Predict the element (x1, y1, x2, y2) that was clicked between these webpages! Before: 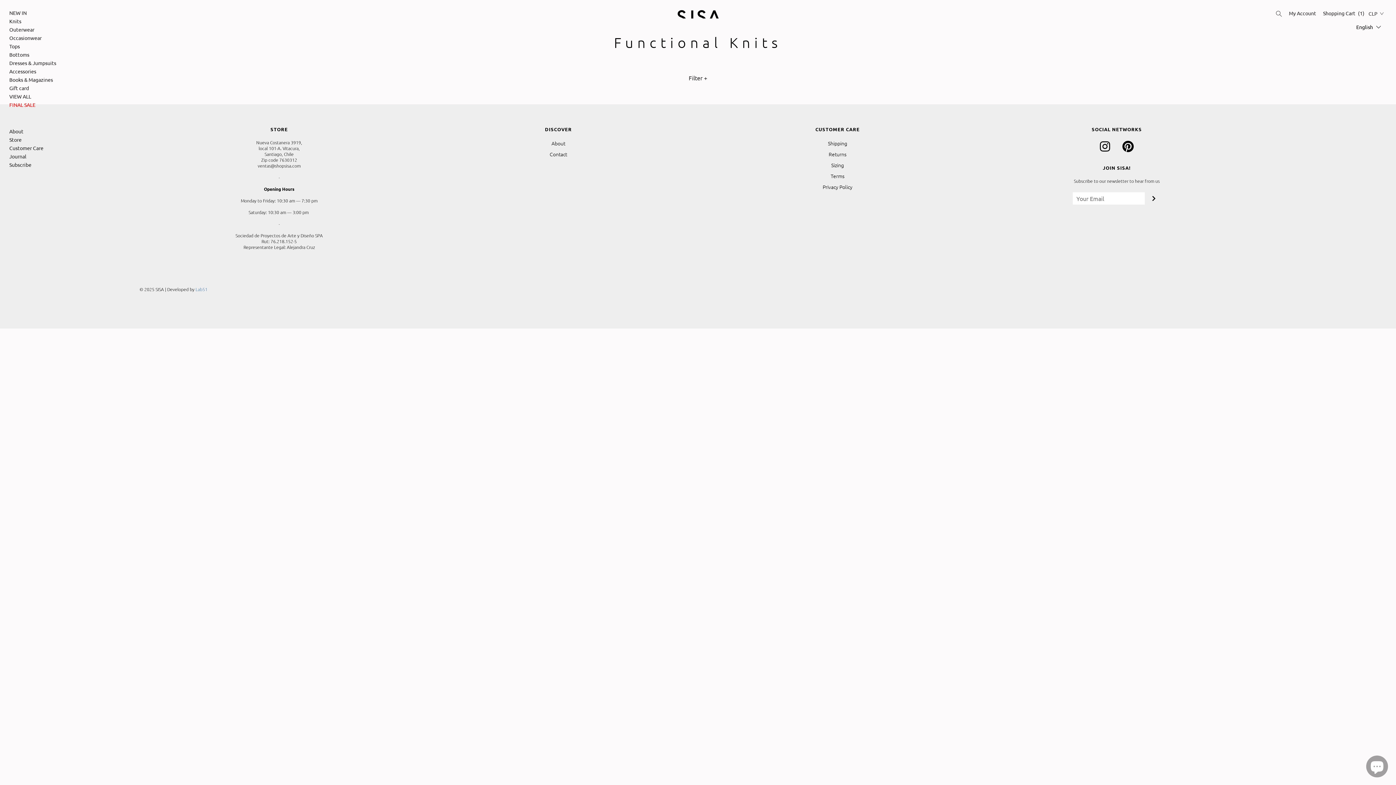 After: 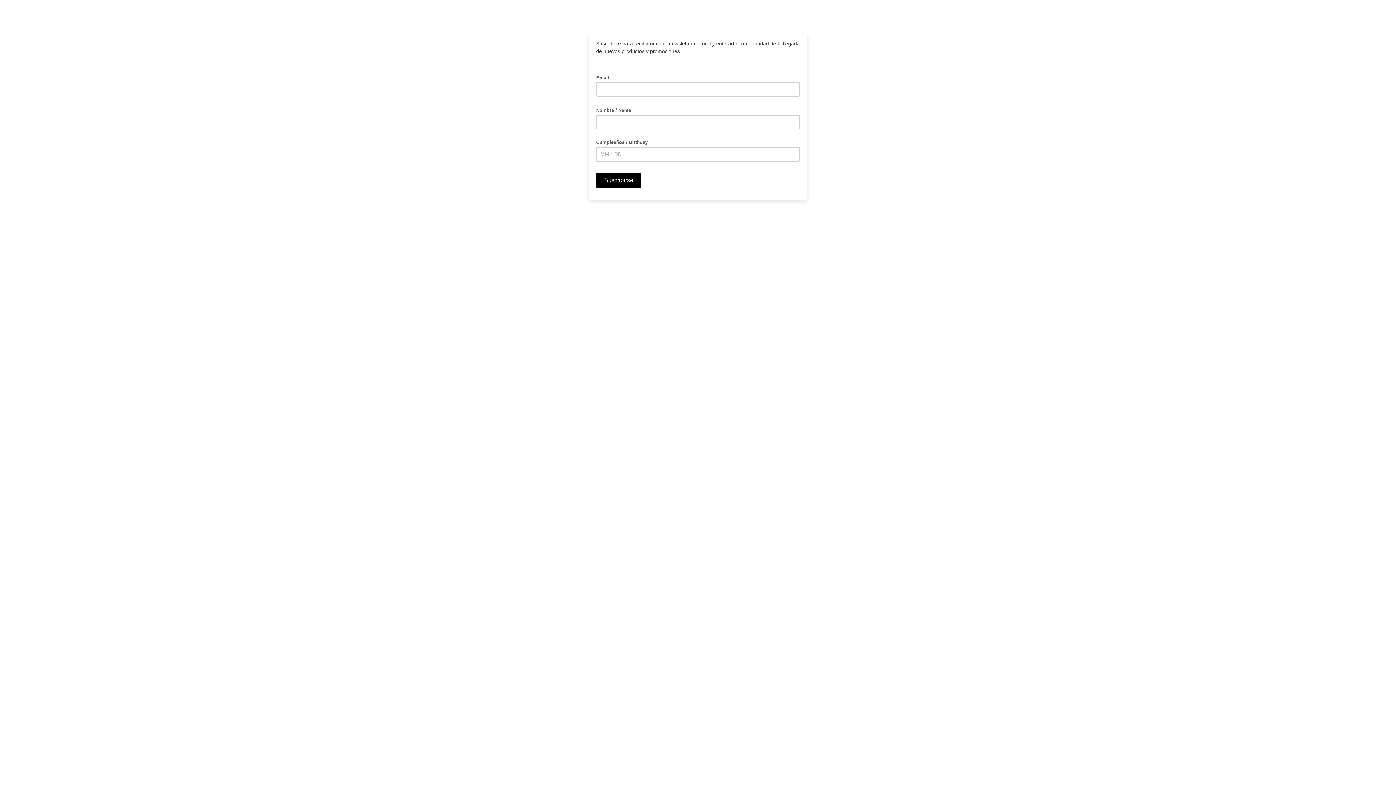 Action: label: Subscribe bbox: (9, 161, 31, 167)